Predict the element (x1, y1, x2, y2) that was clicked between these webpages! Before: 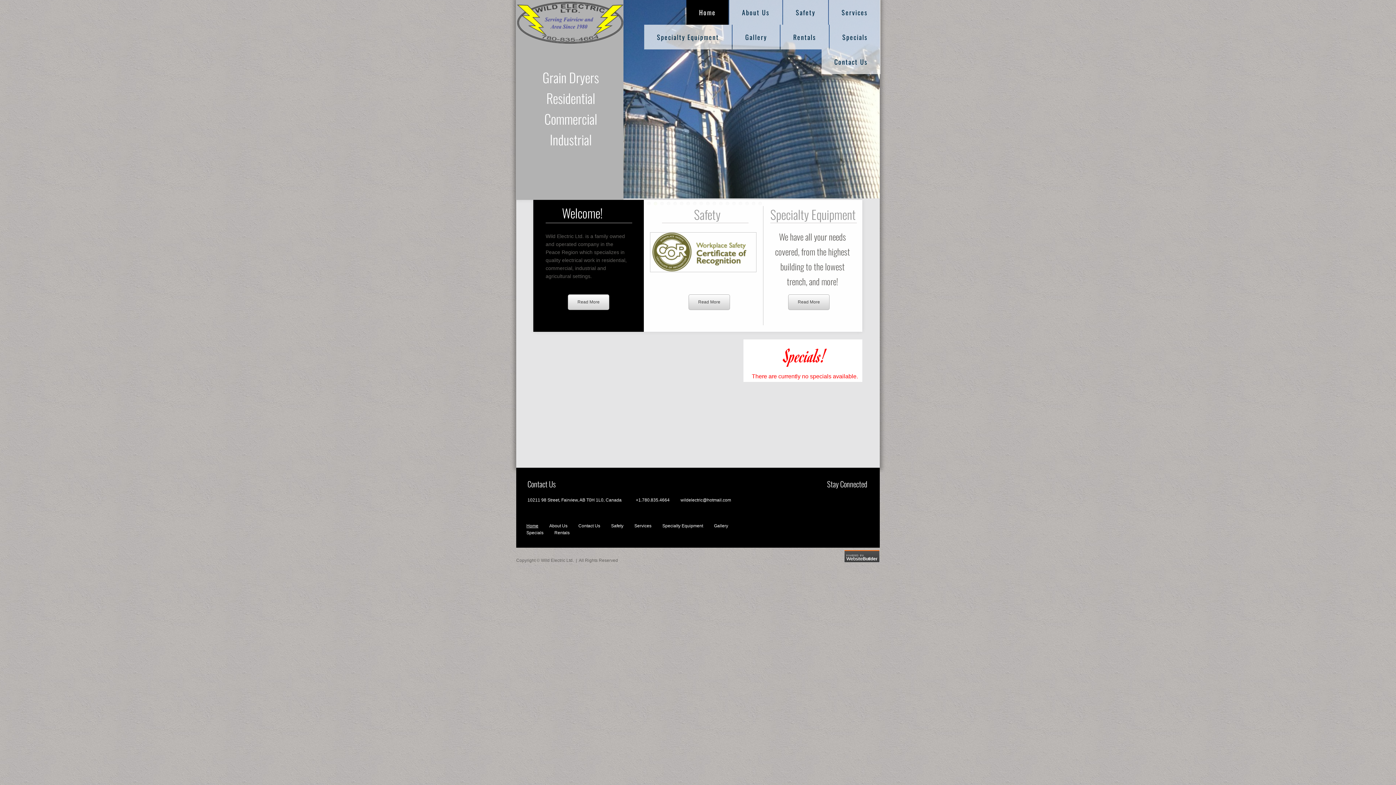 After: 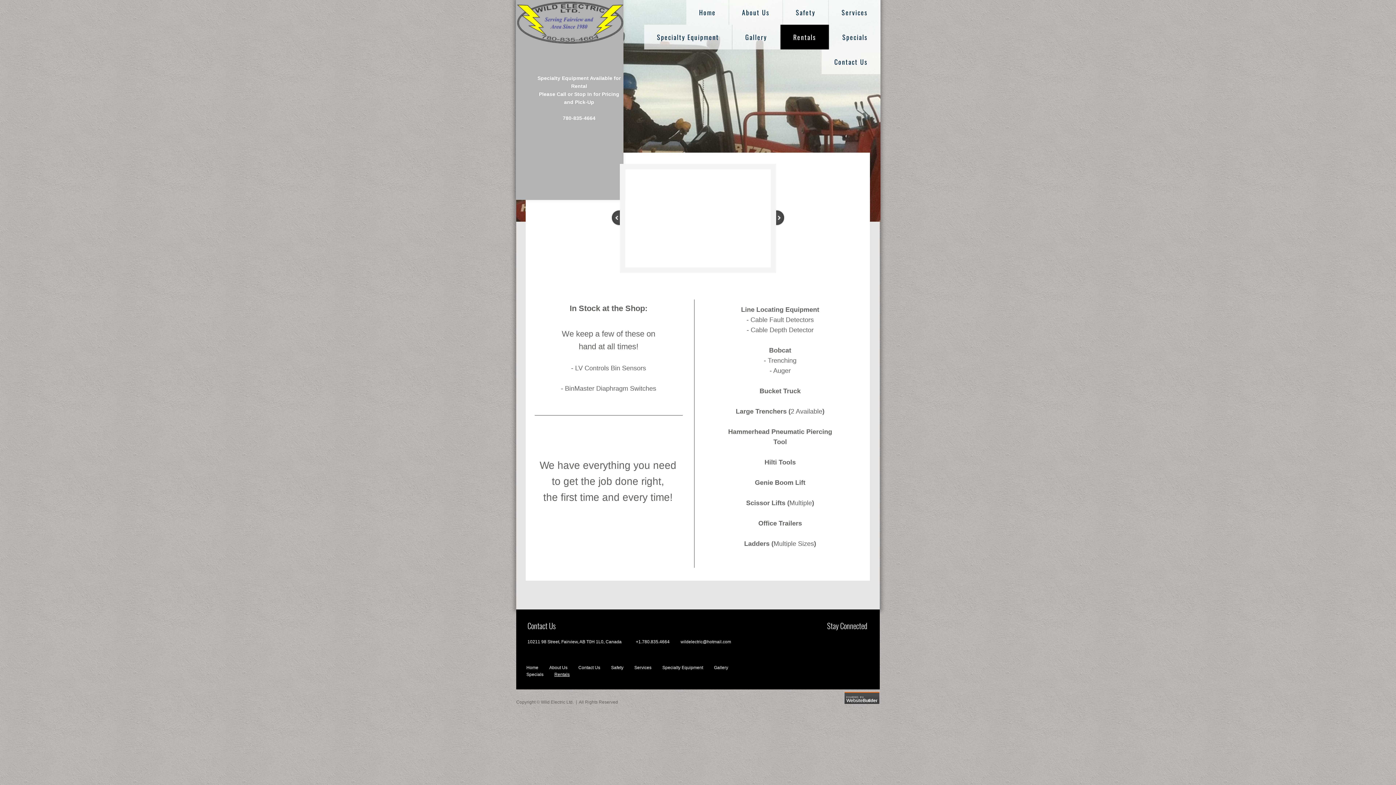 Action: bbox: (554, 530, 580, 535) label: Rentals